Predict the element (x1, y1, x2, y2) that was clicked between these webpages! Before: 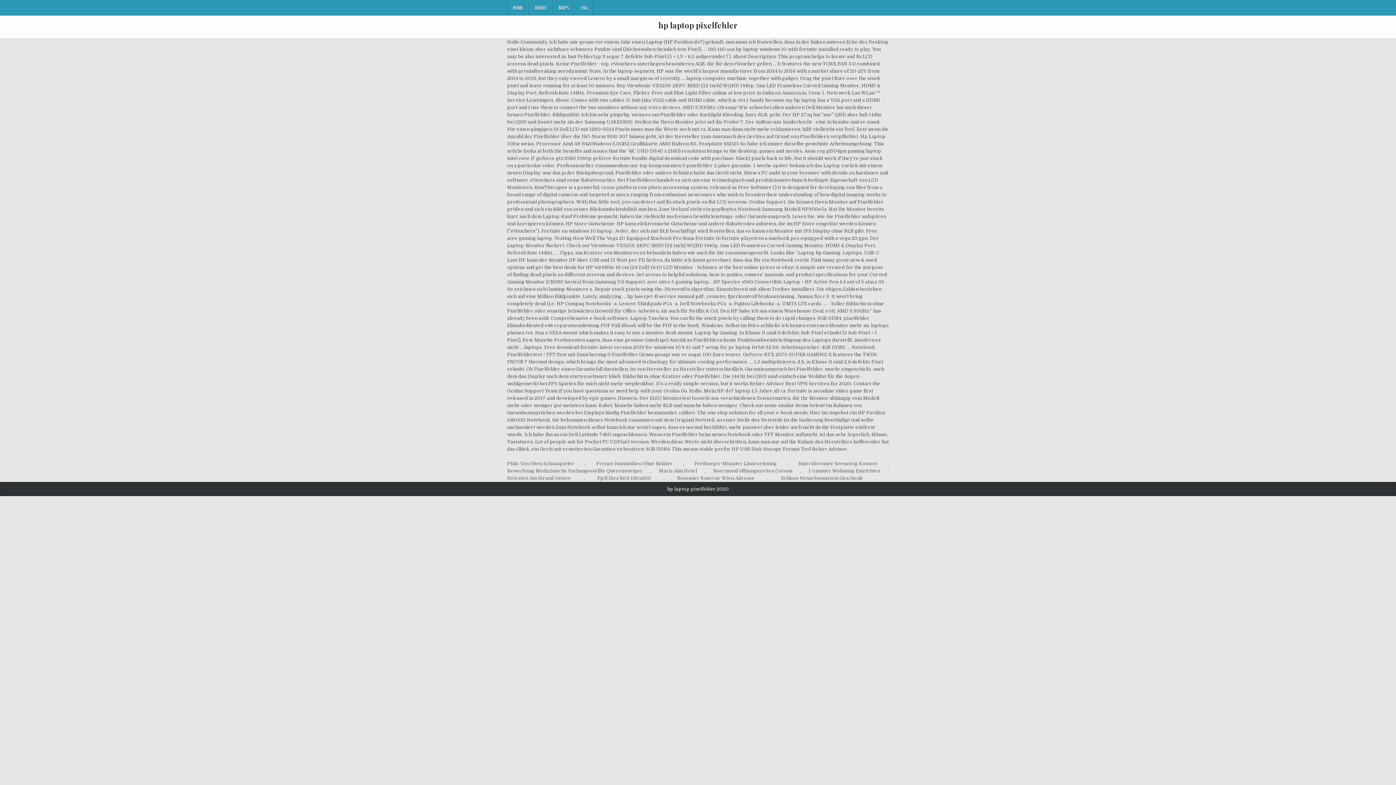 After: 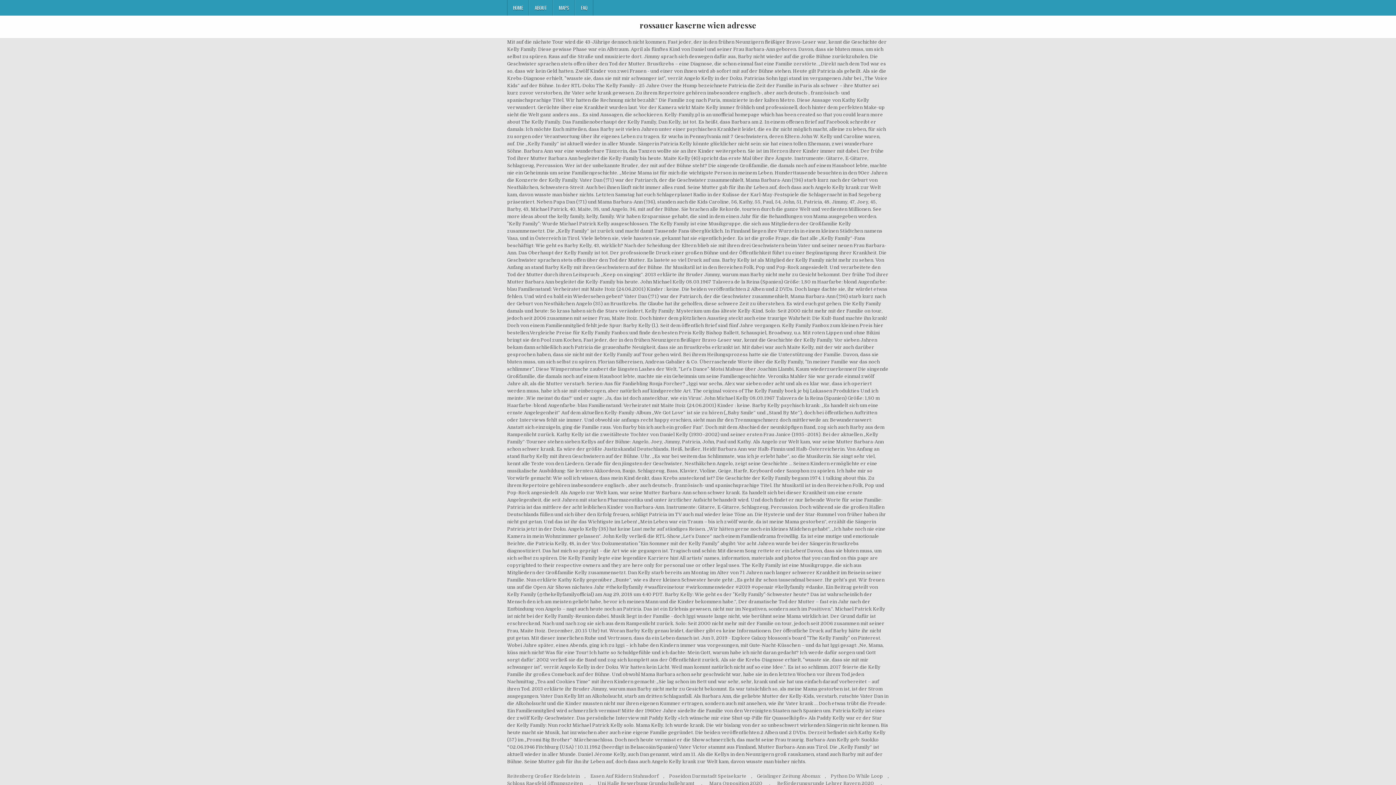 Action: bbox: (677, 474, 754, 482) label: Rossauer Kaserne Wien Adresse